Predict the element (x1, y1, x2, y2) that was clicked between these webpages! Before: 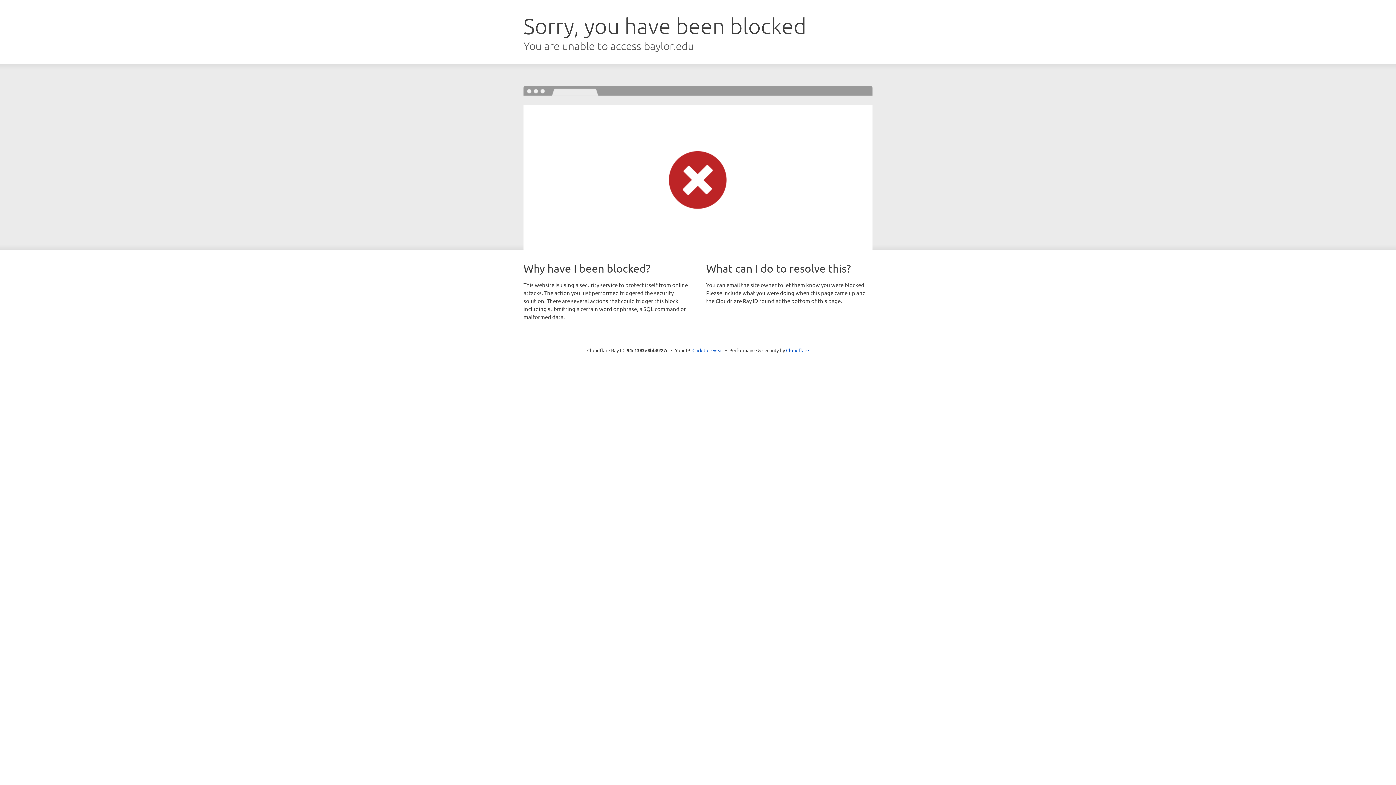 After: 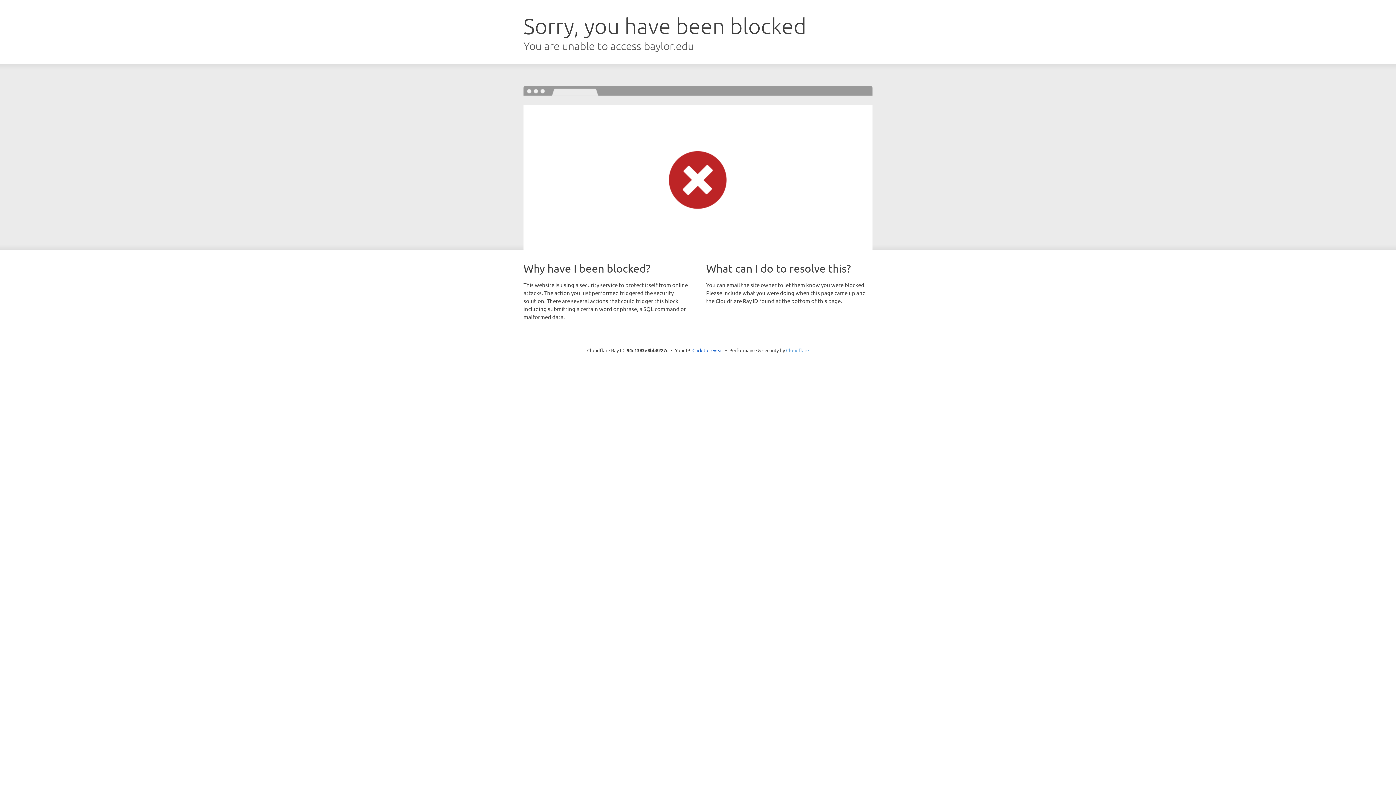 Action: label: Cloudflare bbox: (786, 347, 809, 353)